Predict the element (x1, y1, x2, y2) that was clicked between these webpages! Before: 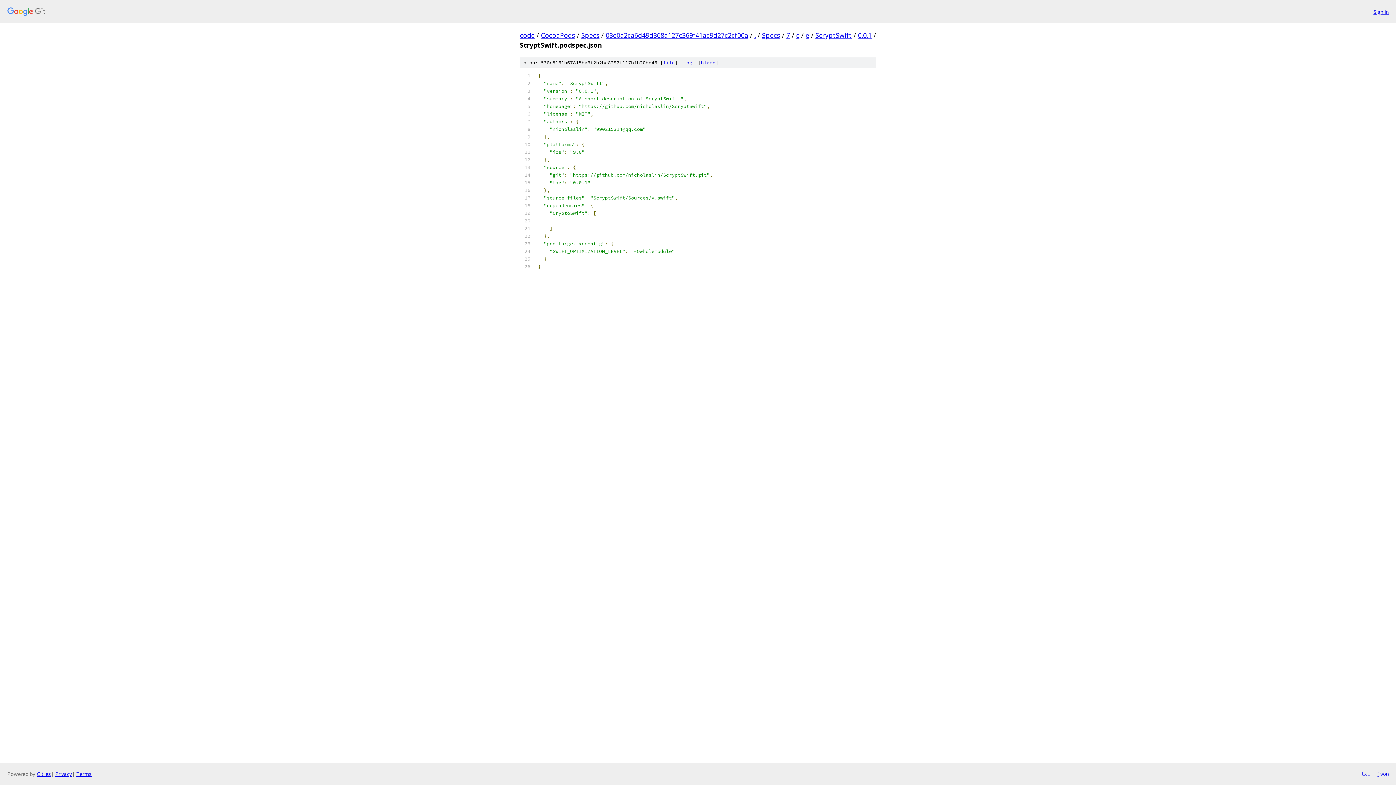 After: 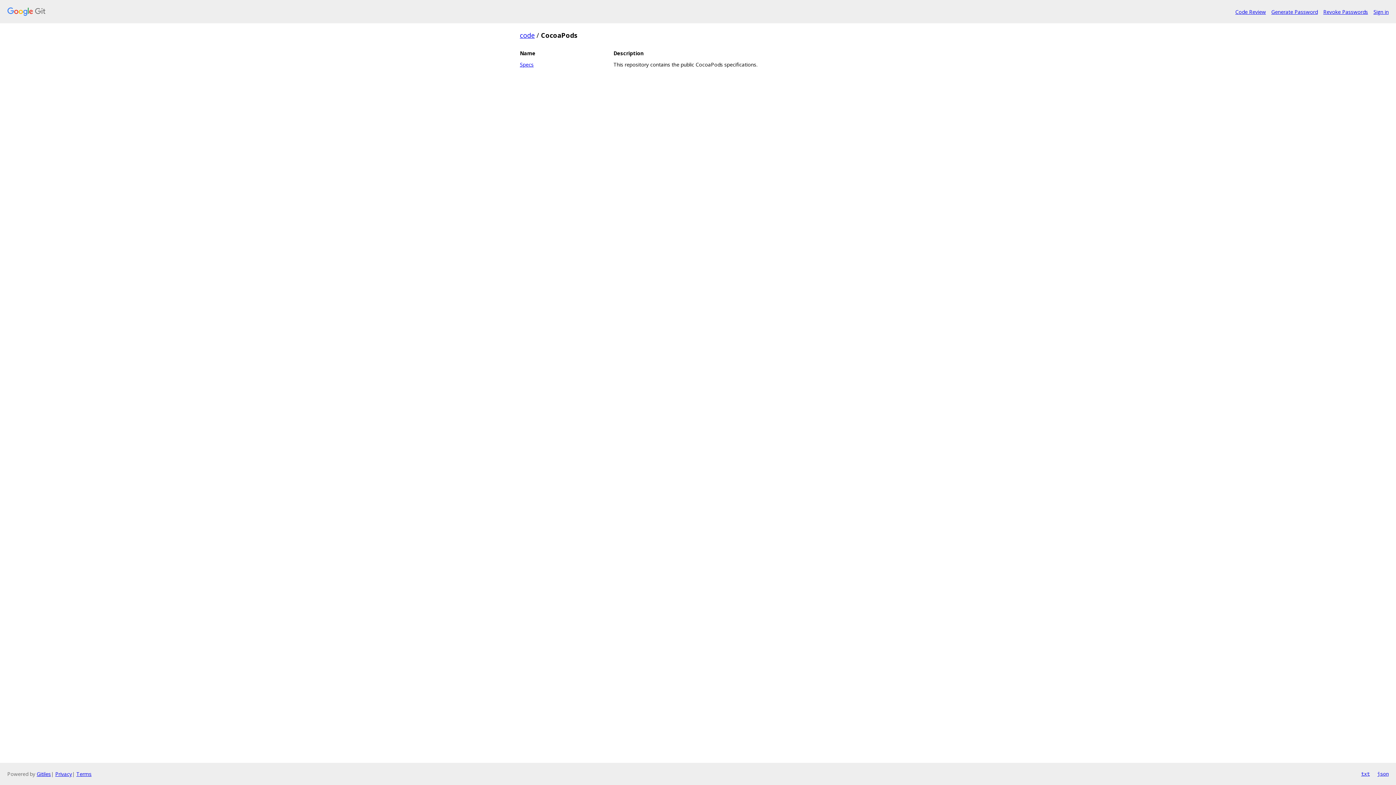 Action: label: CocoaPods bbox: (541, 30, 575, 39)